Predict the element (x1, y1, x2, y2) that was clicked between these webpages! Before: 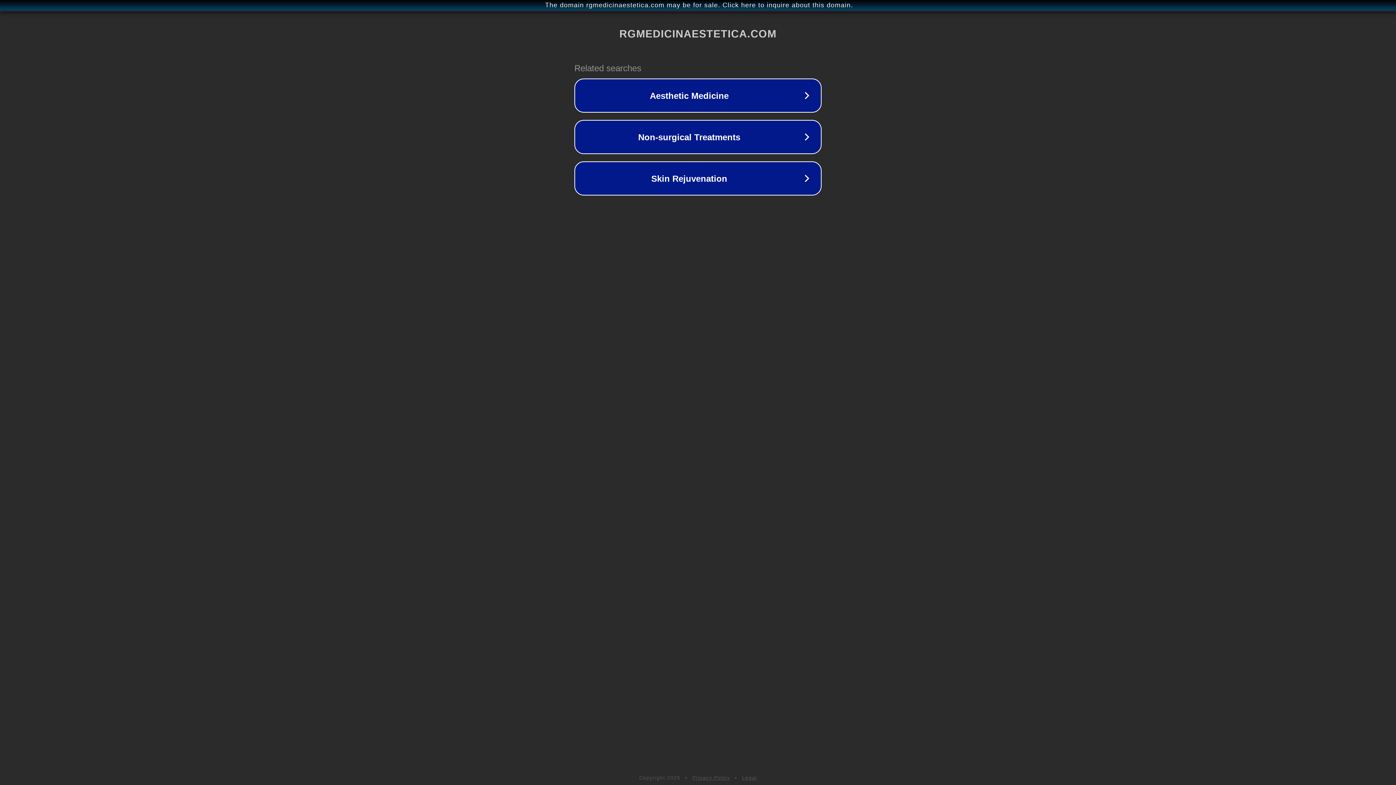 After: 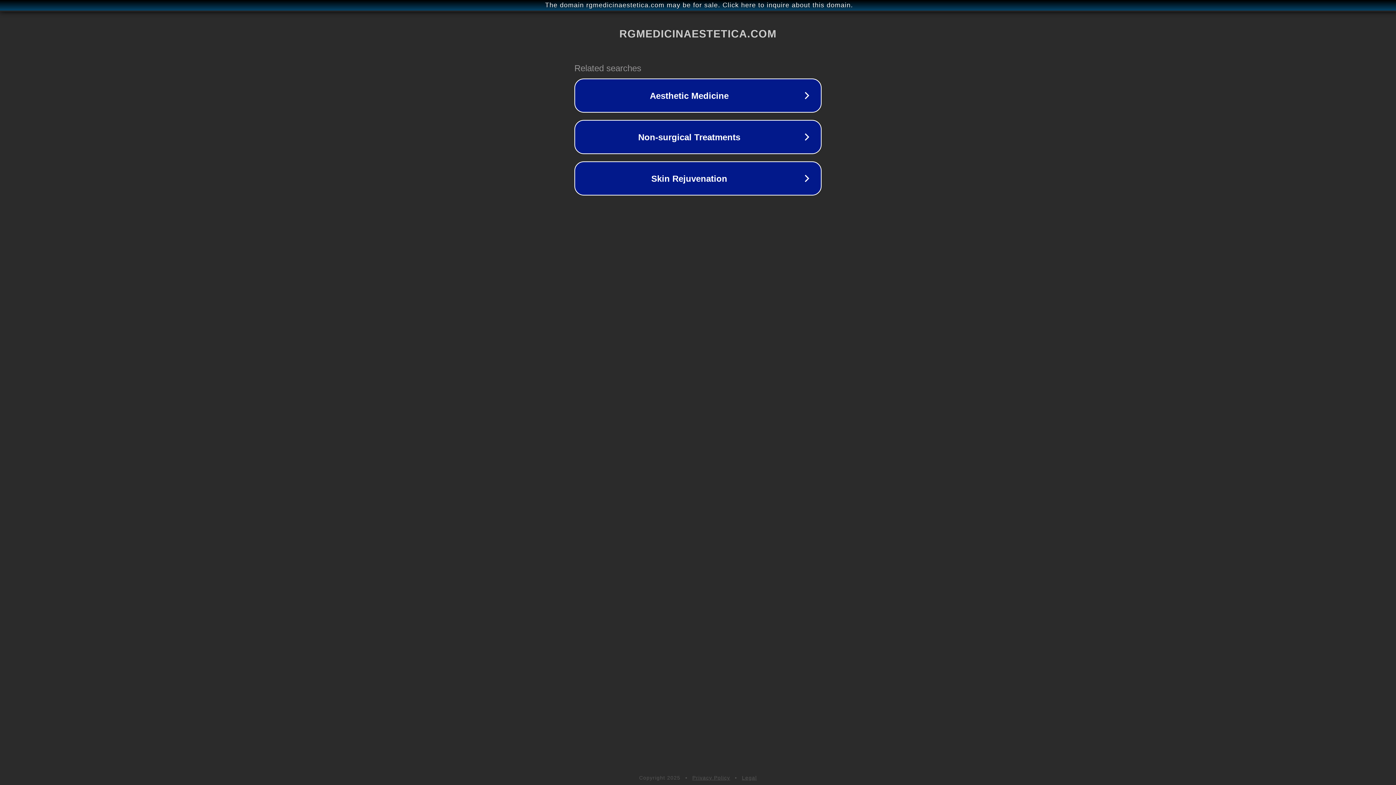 Action: label: Privacy Policy bbox: (692, 775, 730, 781)